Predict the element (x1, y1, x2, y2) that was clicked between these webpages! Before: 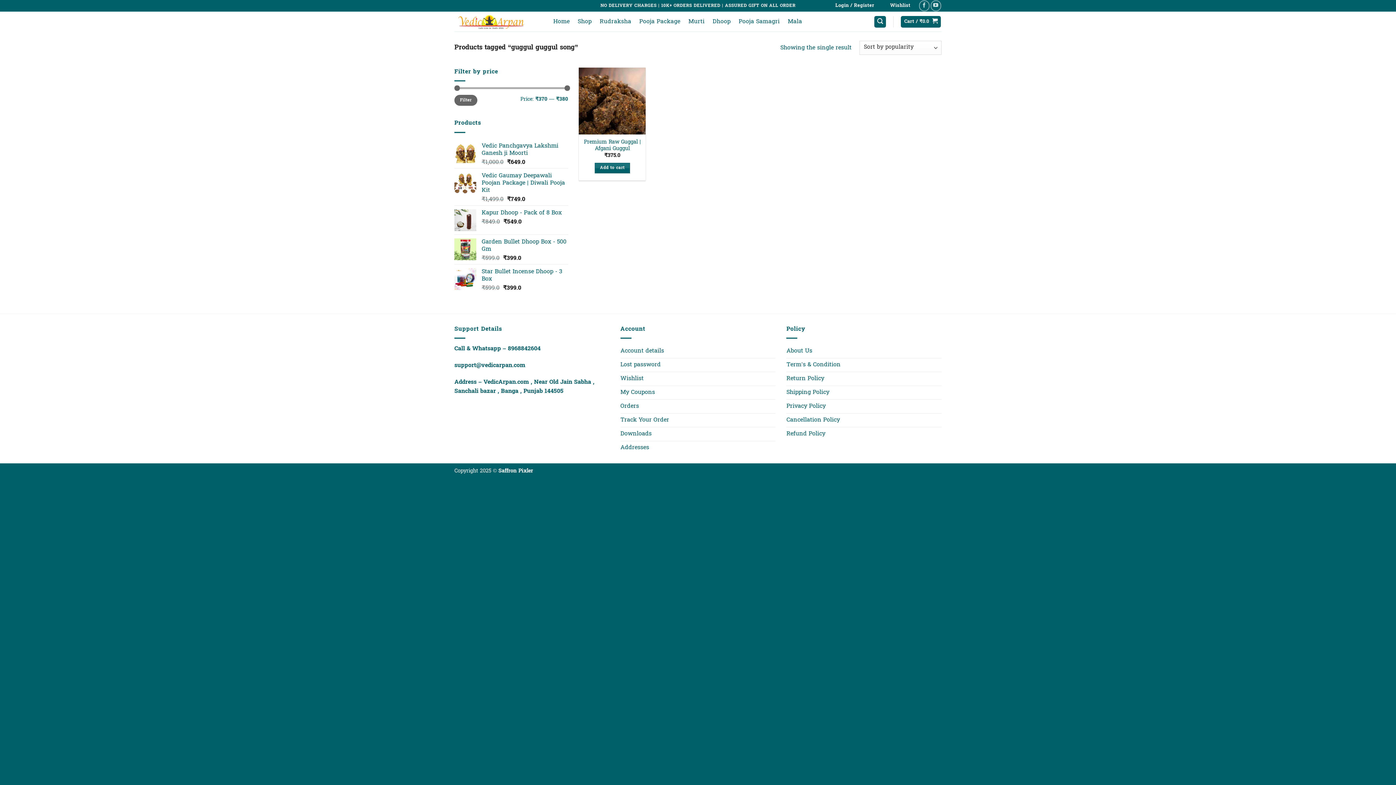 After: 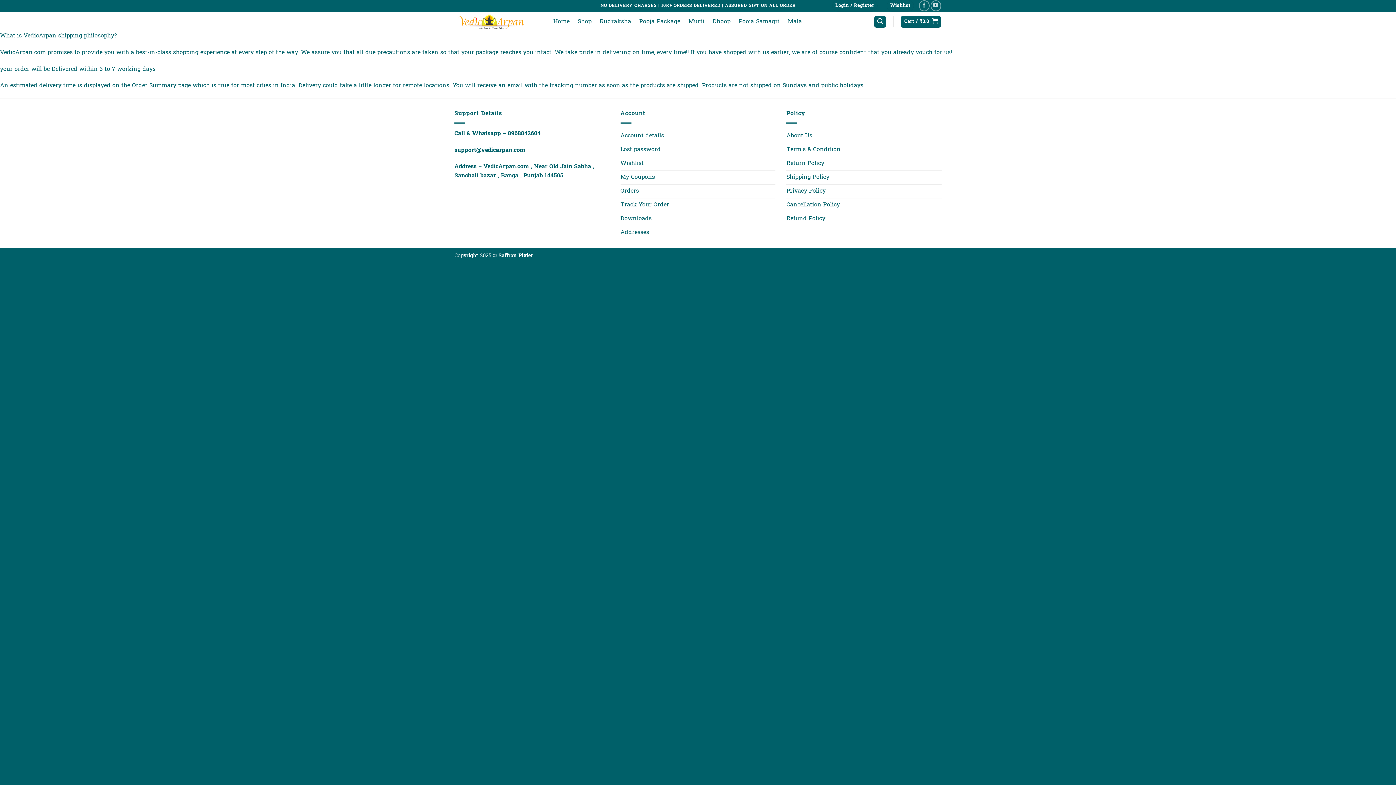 Action: label: Shipping Policy bbox: (786, 386, 829, 399)